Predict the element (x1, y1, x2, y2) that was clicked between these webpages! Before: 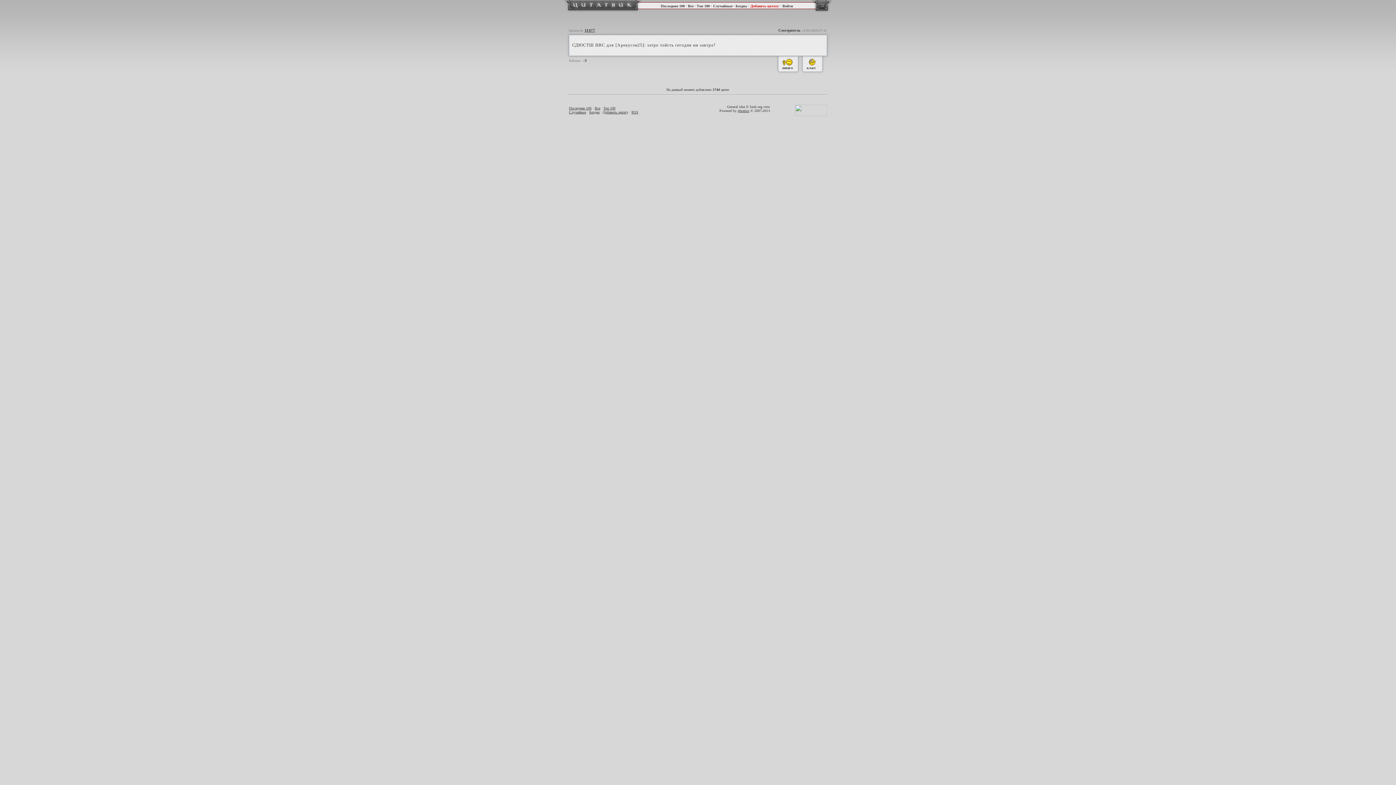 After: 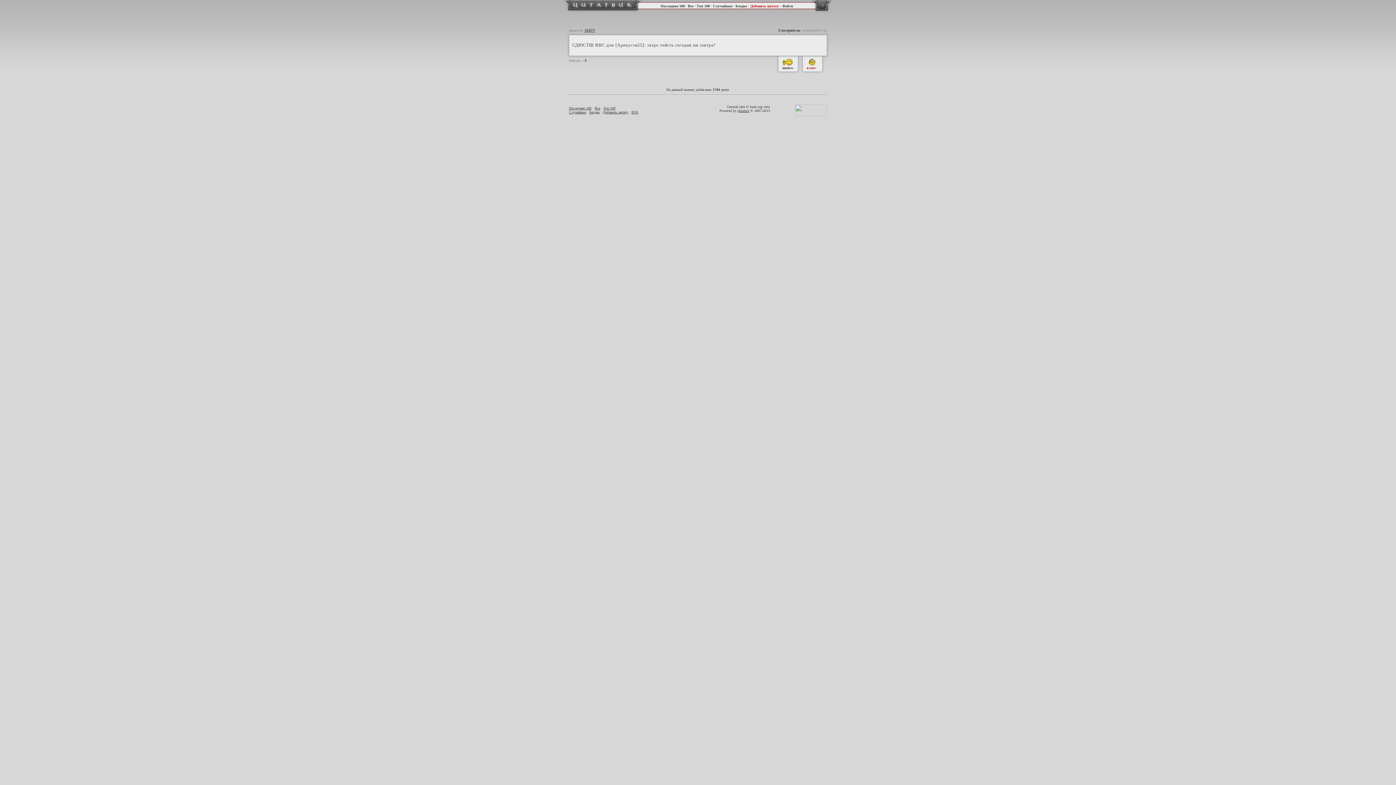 Action: bbox: (800, 58, 826, 74) label: класс